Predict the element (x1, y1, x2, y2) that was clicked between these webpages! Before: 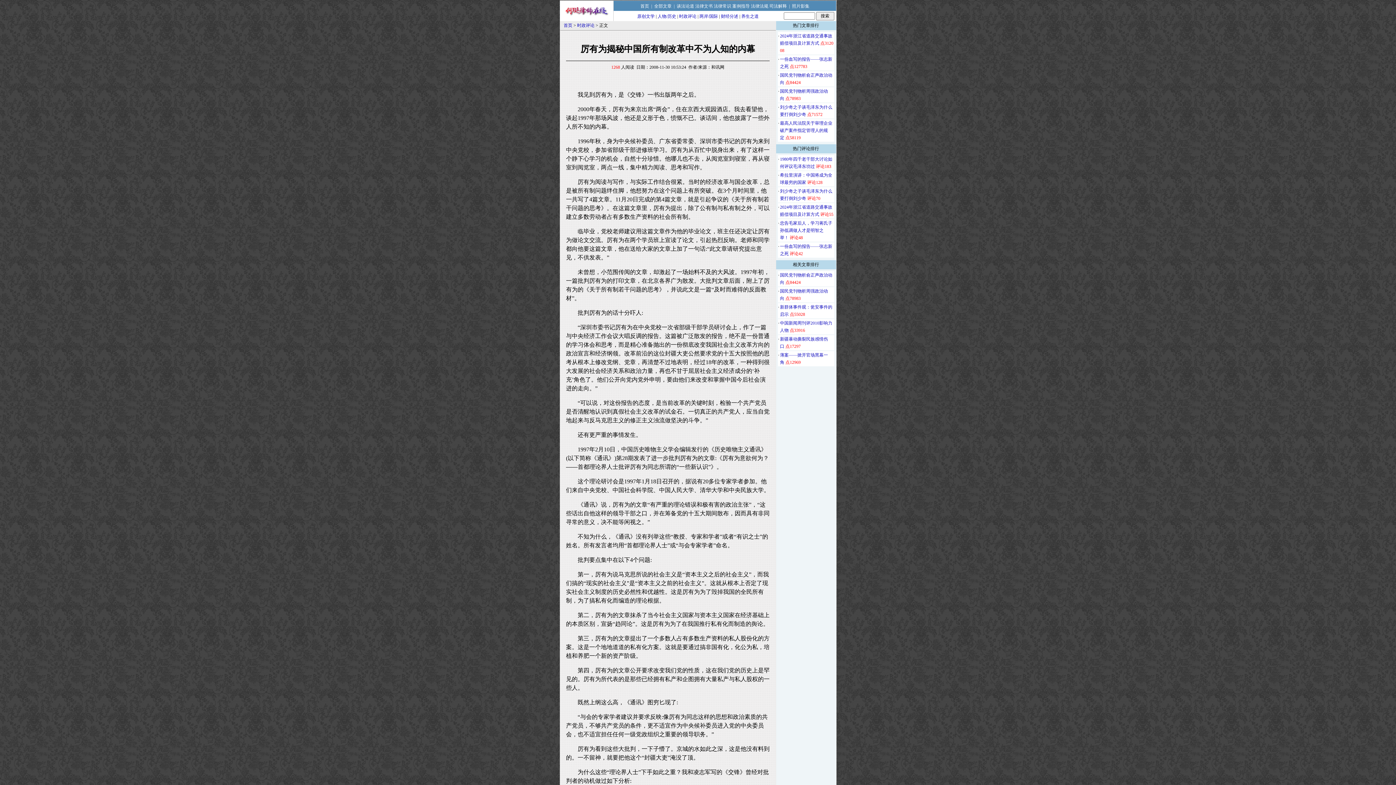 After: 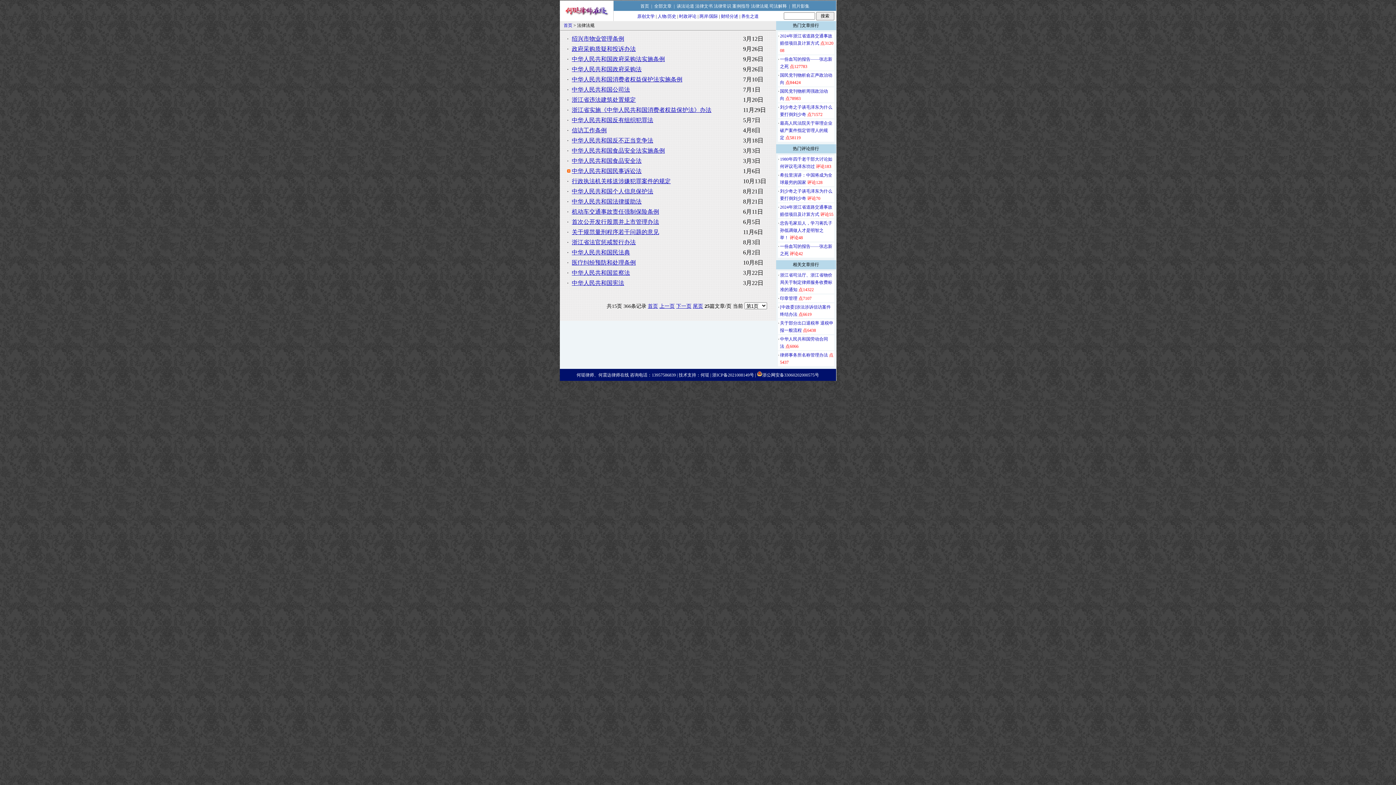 Action: label: 法律法规 bbox: (751, 3, 768, 8)